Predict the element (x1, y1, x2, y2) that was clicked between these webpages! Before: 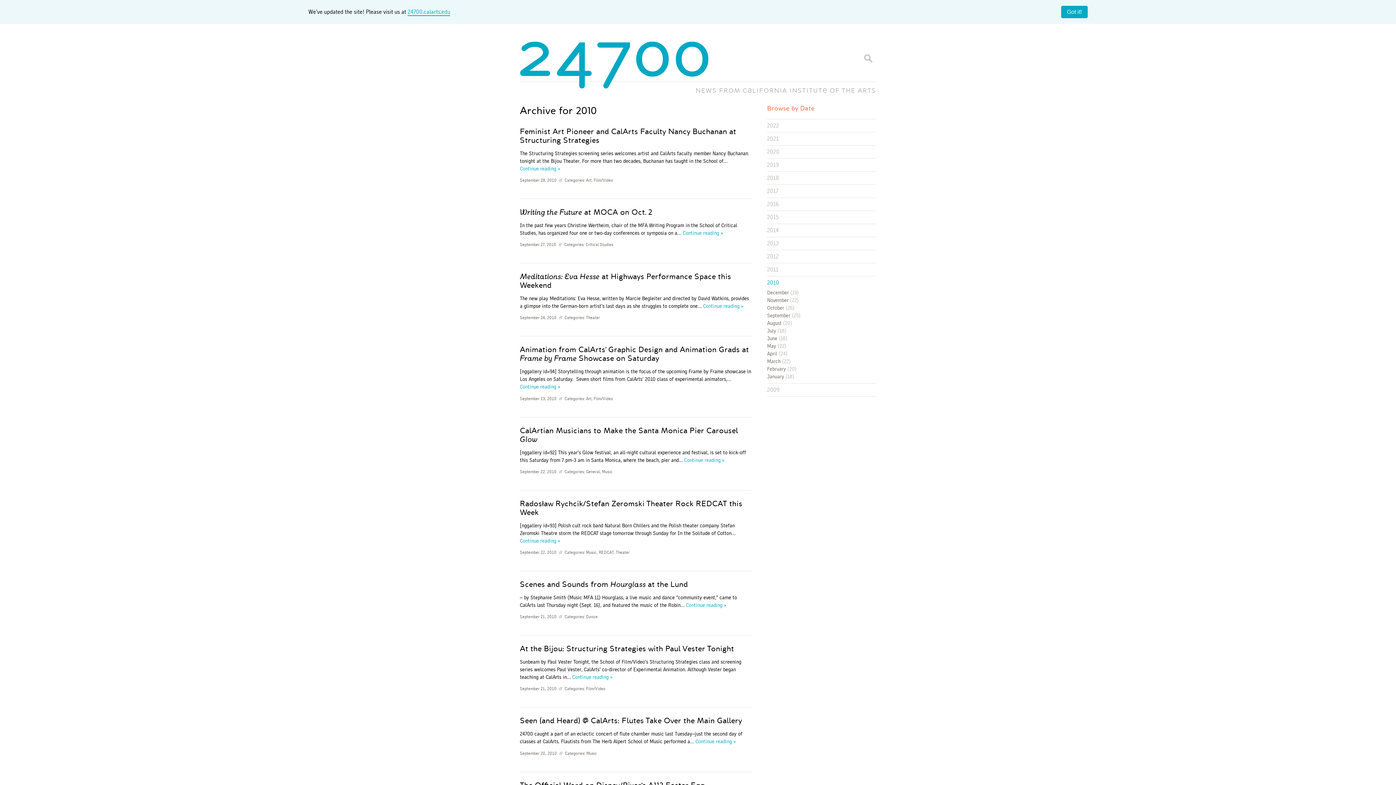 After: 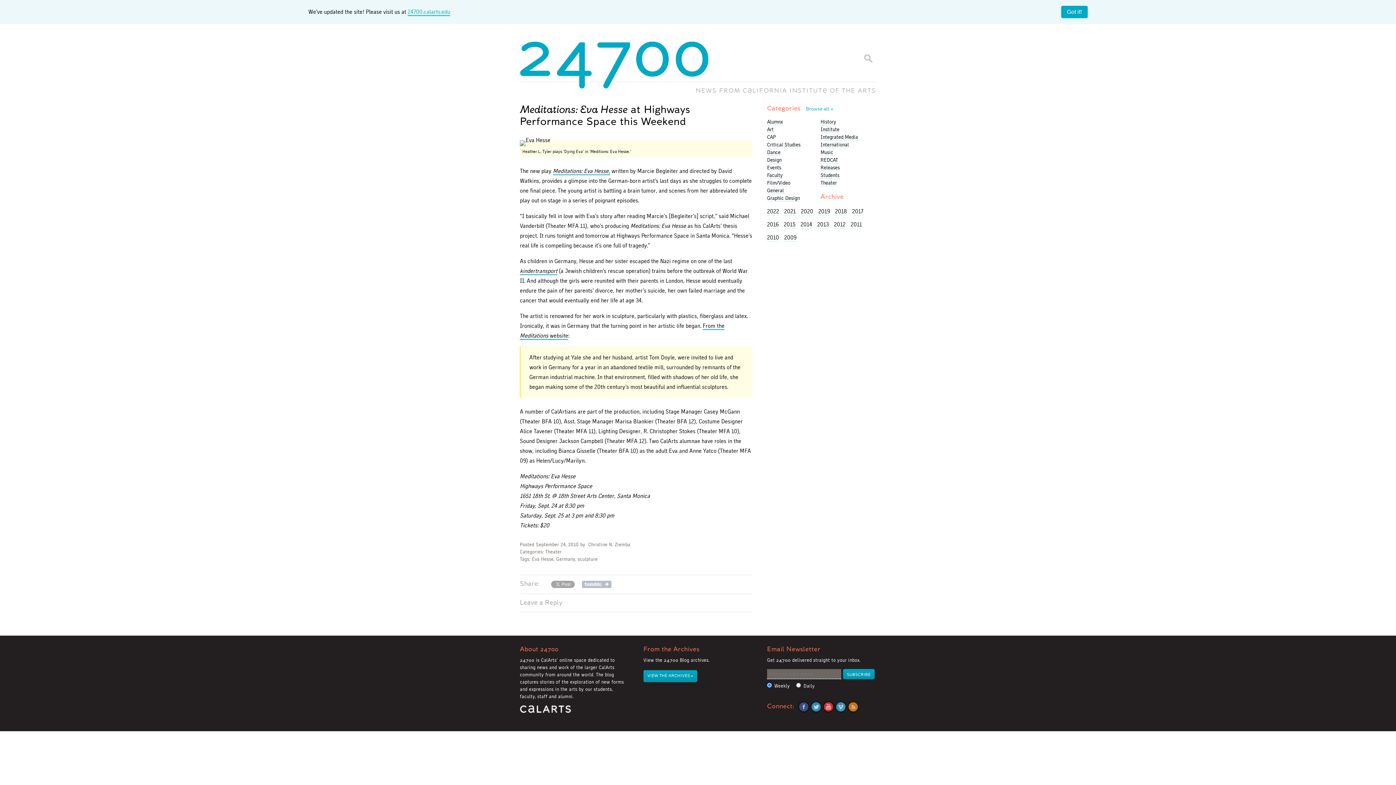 Action: label: Continue reading » bbox: (703, 303, 743, 309)